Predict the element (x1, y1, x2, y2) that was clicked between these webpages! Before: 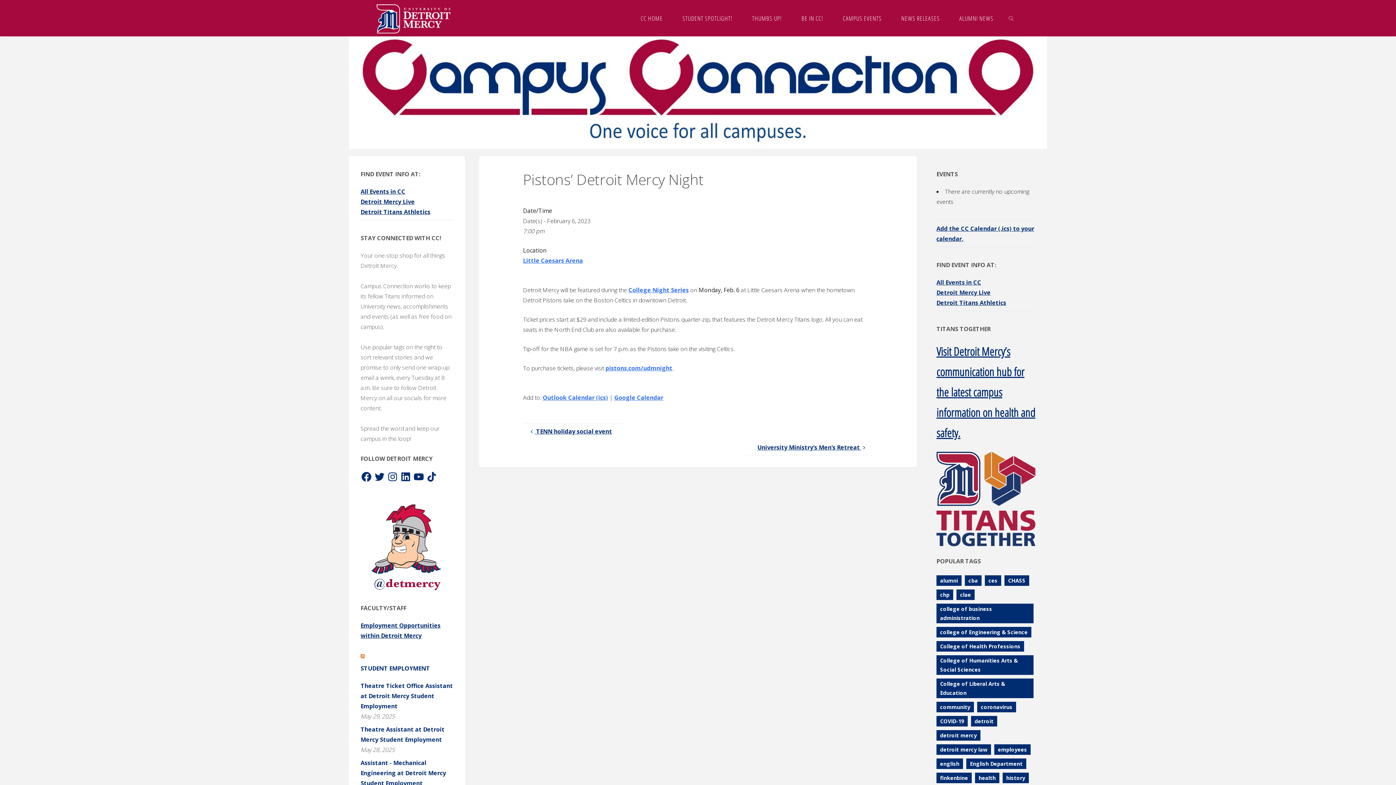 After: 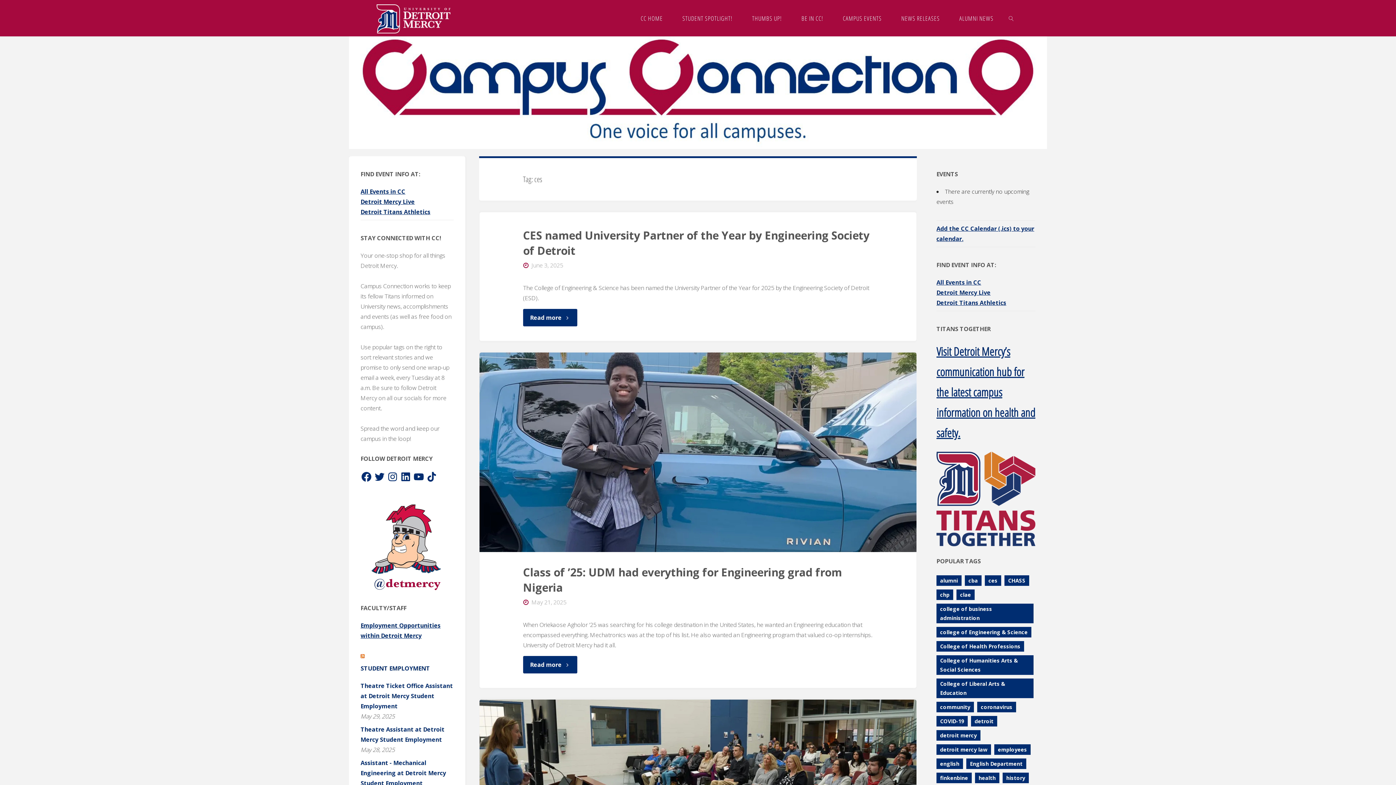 Action: label: ces (75 items) bbox: (985, 575, 1001, 586)